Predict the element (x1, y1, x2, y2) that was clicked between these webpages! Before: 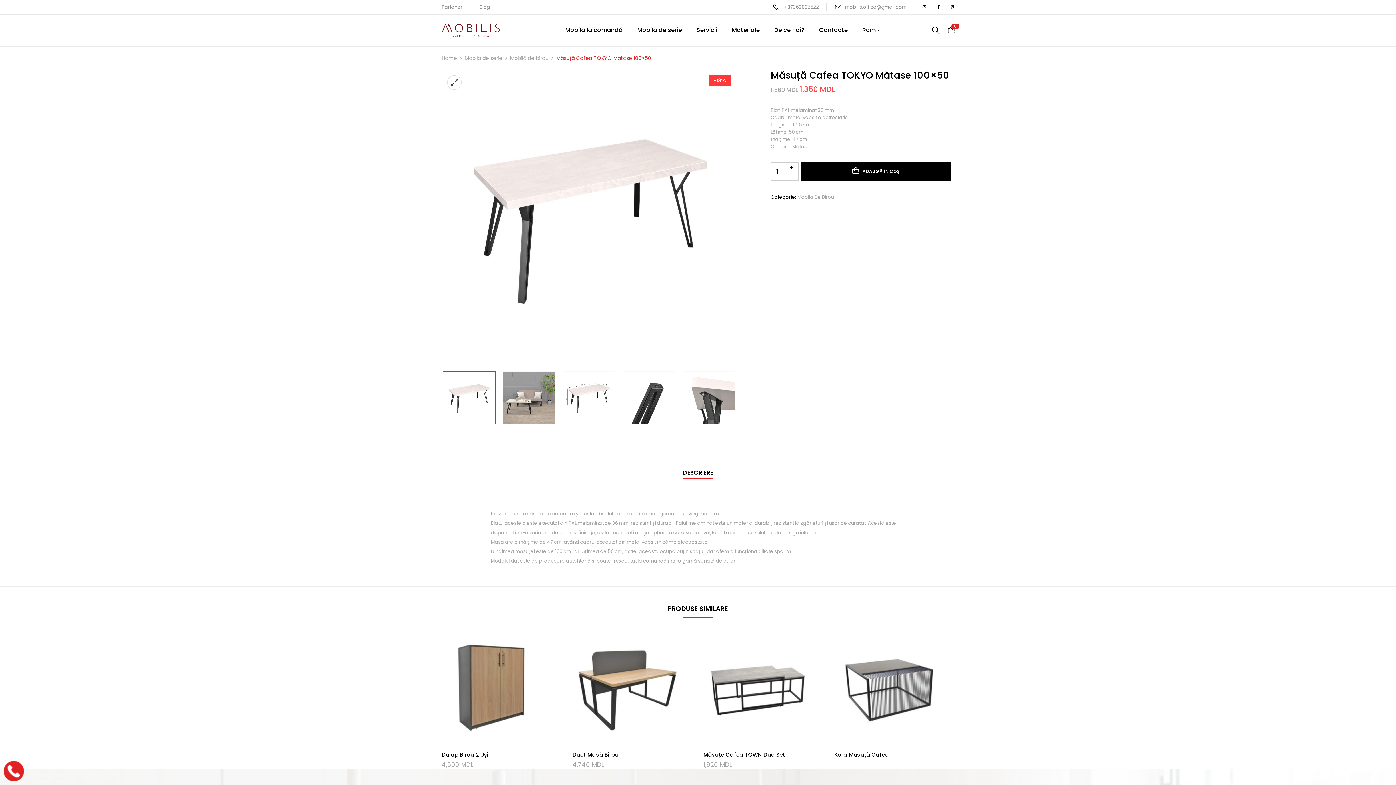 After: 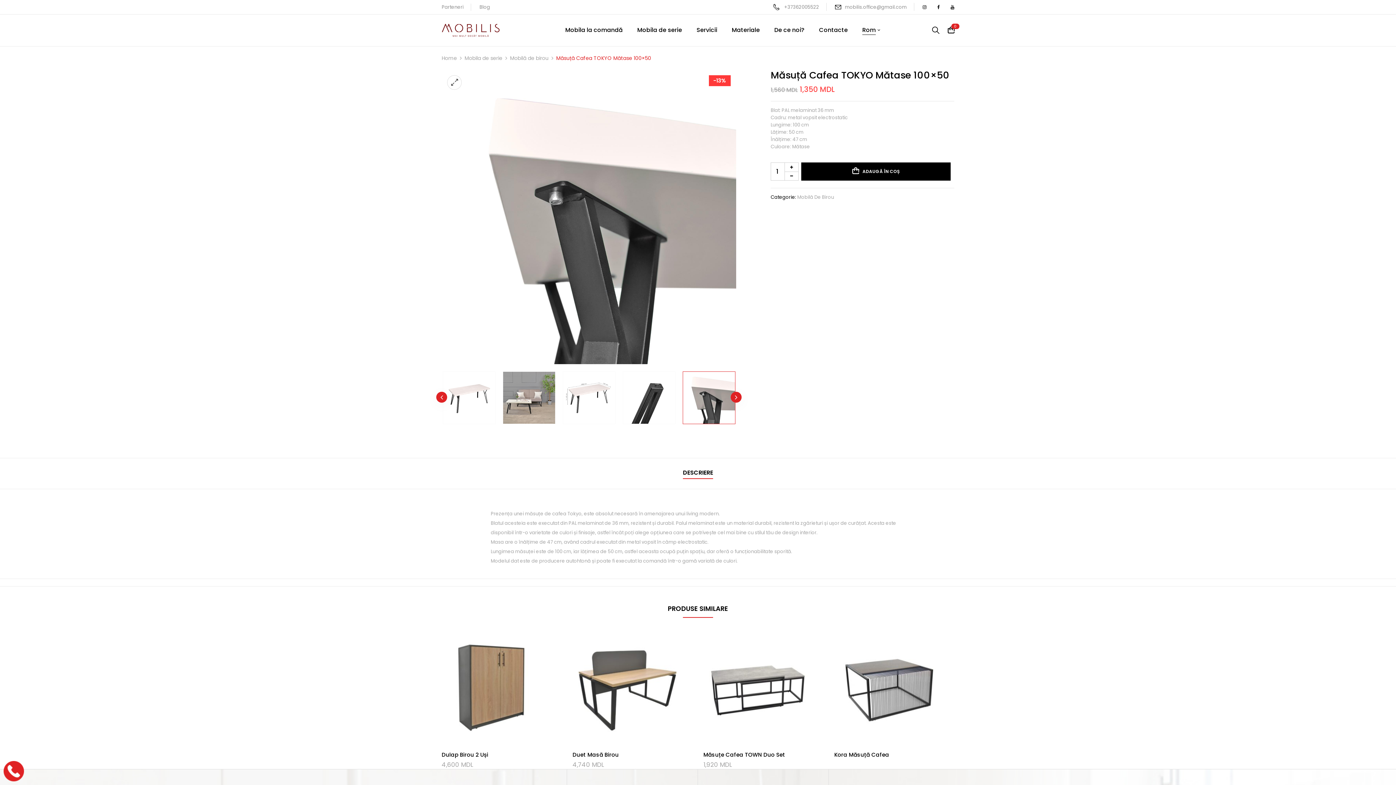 Action: bbox: (682, 371, 735, 424)